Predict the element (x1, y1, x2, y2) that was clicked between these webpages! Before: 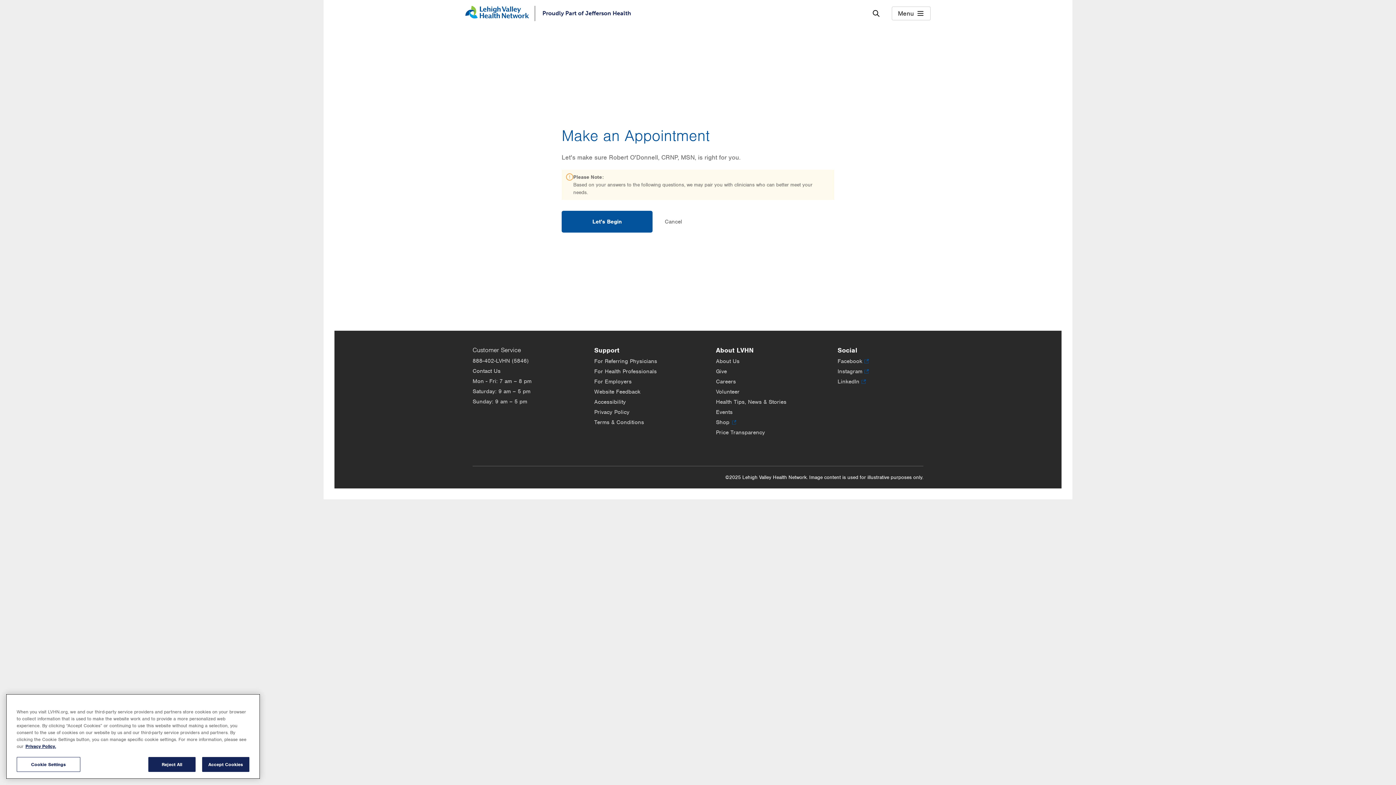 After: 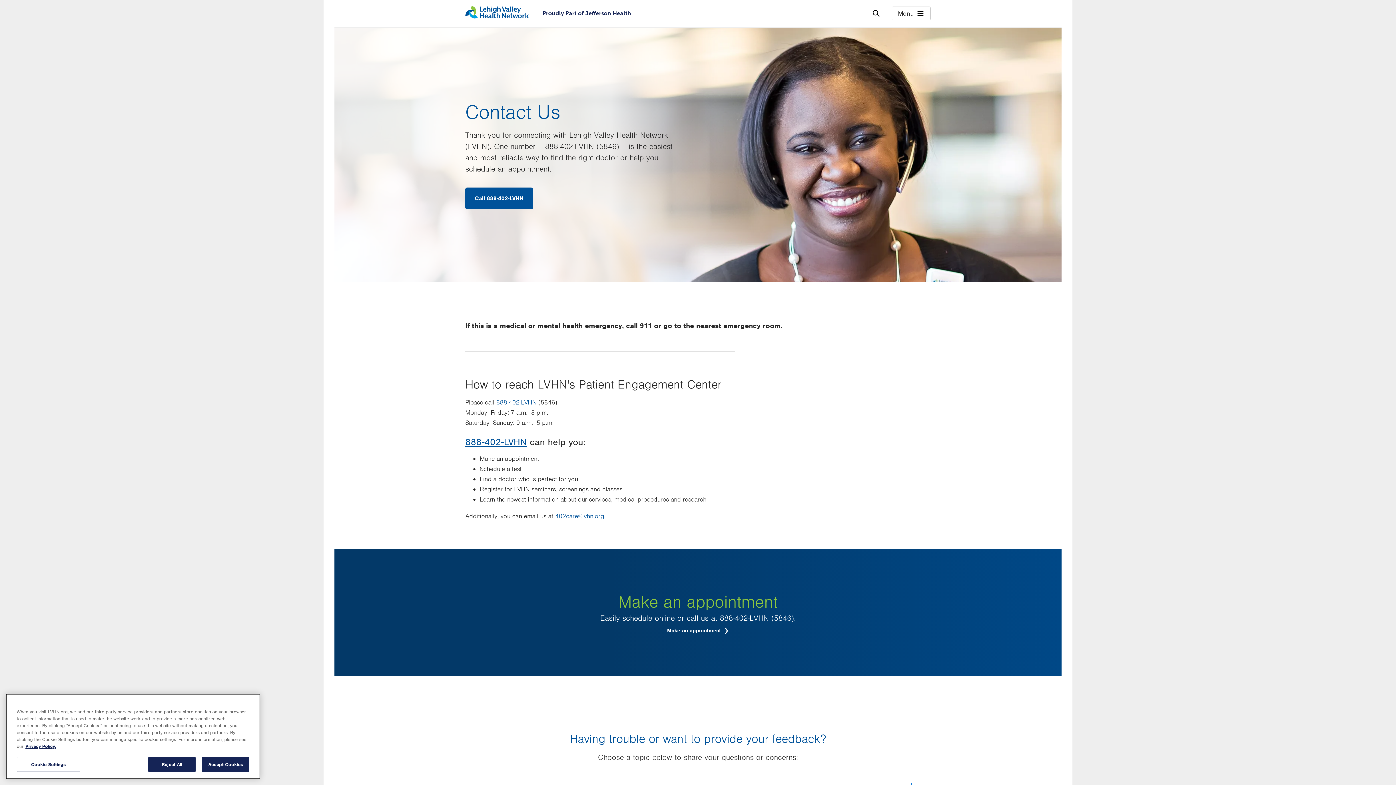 Action: label: Website Feedback bbox: (594, 388, 640, 395)